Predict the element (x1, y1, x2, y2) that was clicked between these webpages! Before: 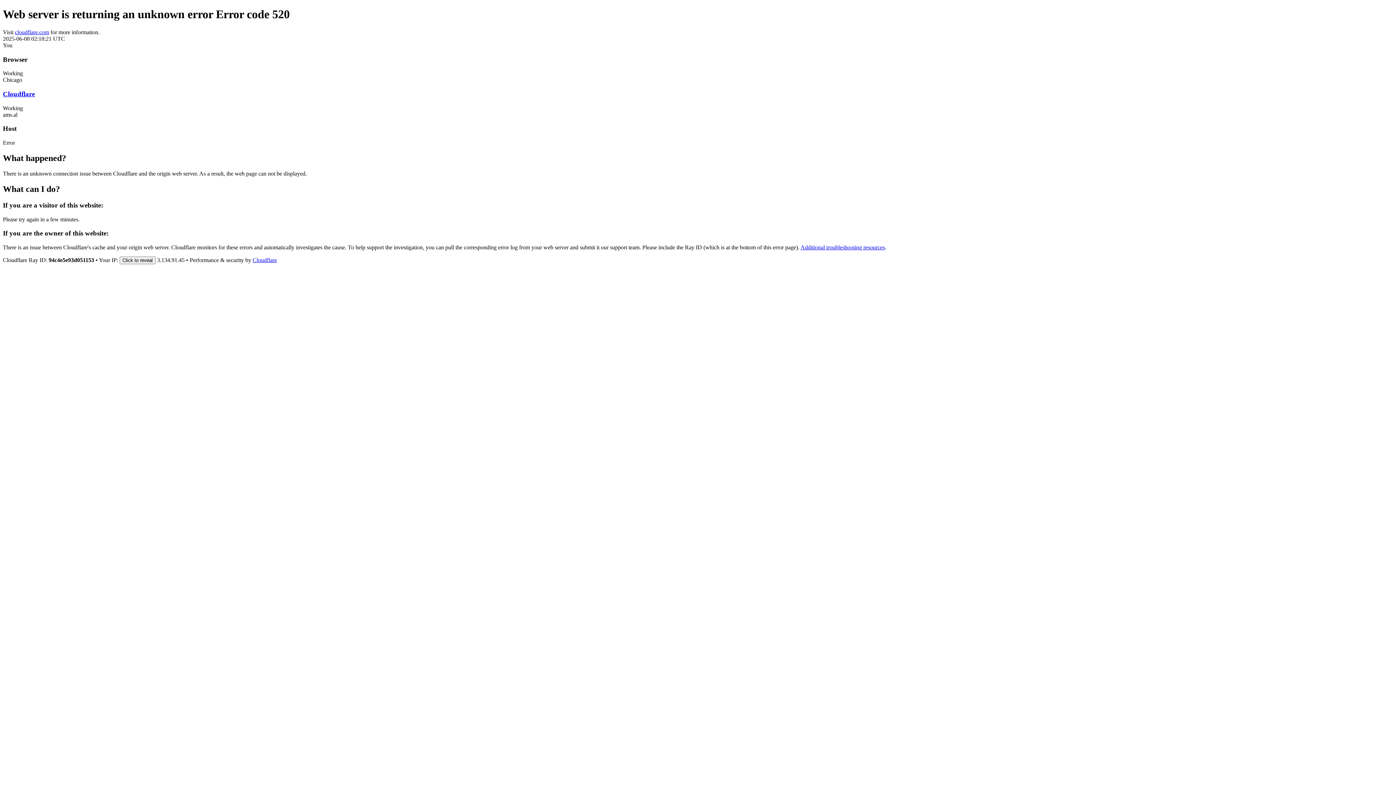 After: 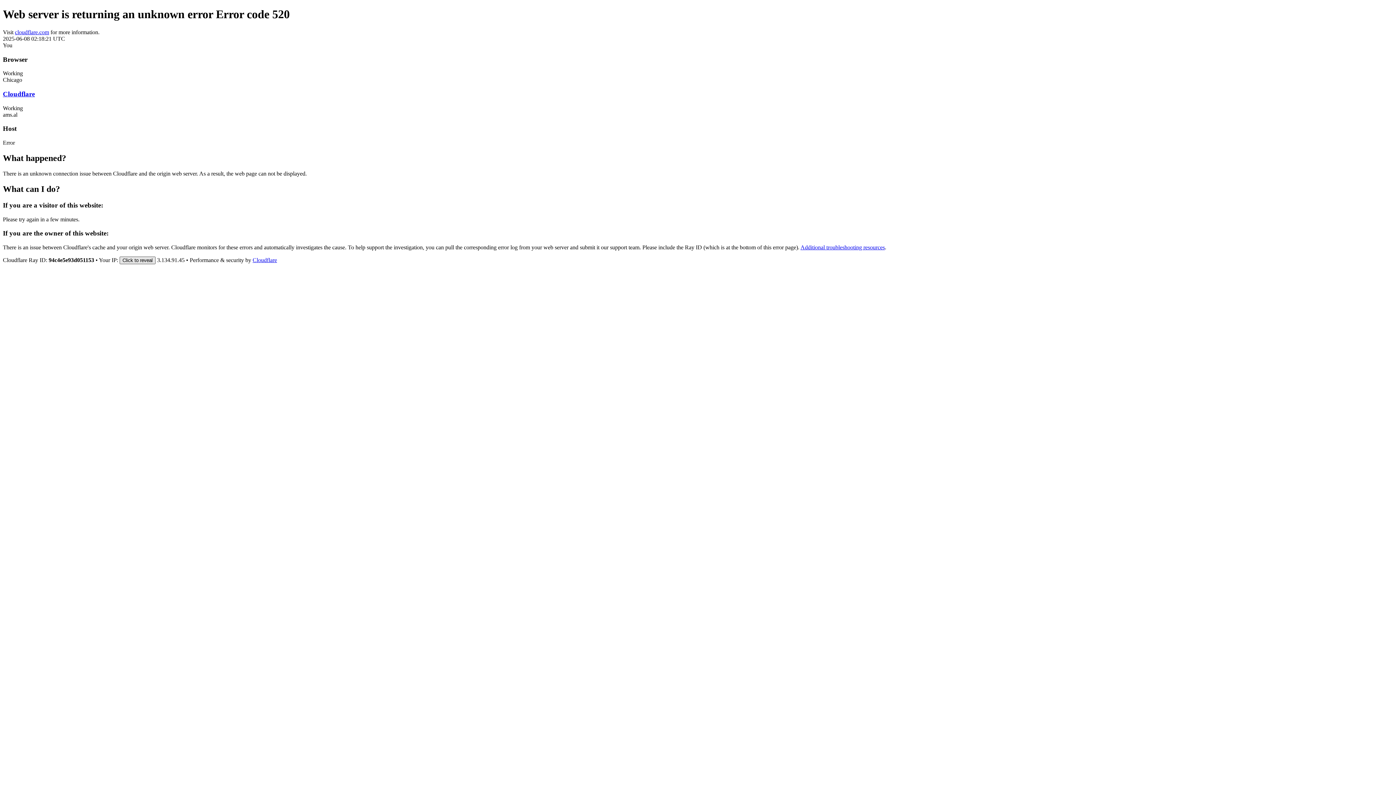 Action: bbox: (119, 256, 155, 264) label: Click to reveal